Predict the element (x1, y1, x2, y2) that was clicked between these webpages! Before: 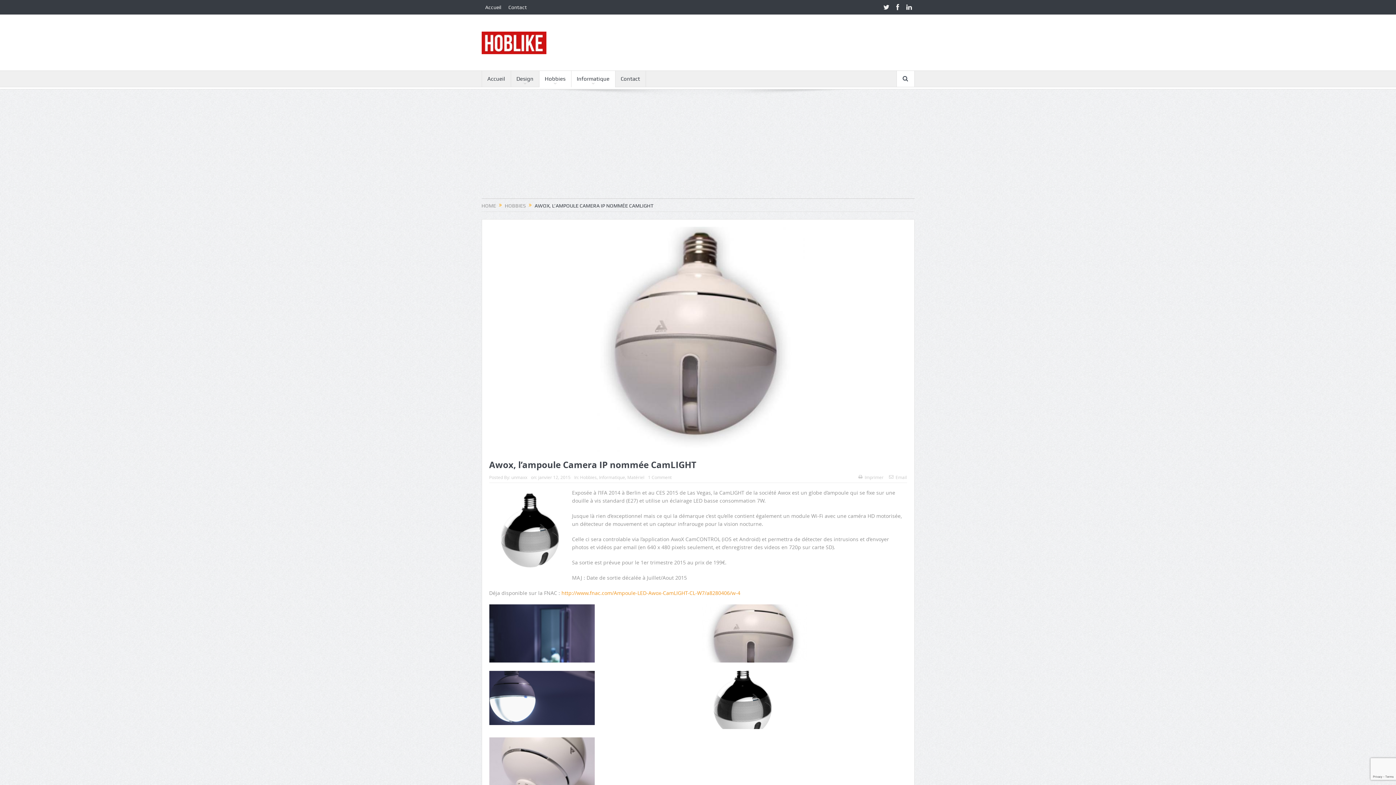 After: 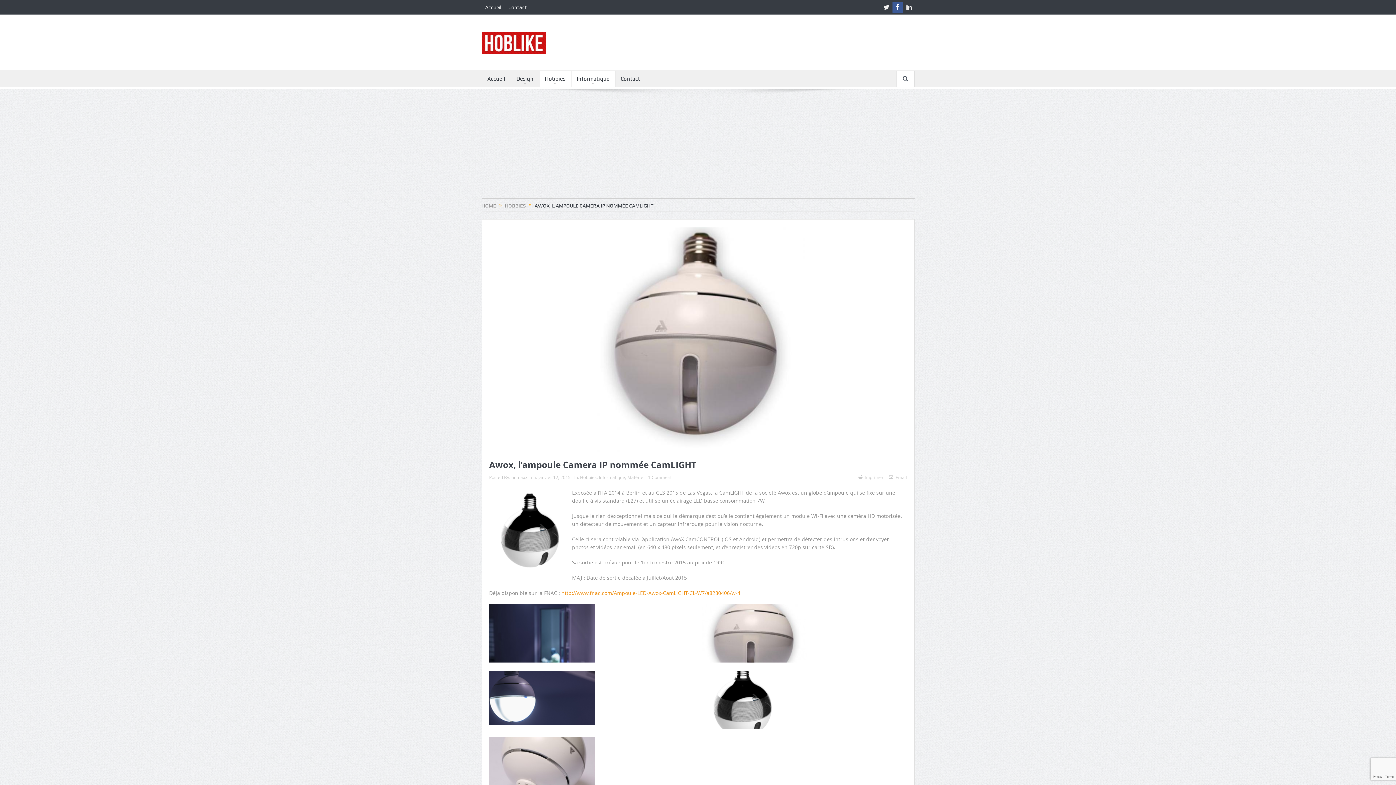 Action: bbox: (892, 1, 903, 12)